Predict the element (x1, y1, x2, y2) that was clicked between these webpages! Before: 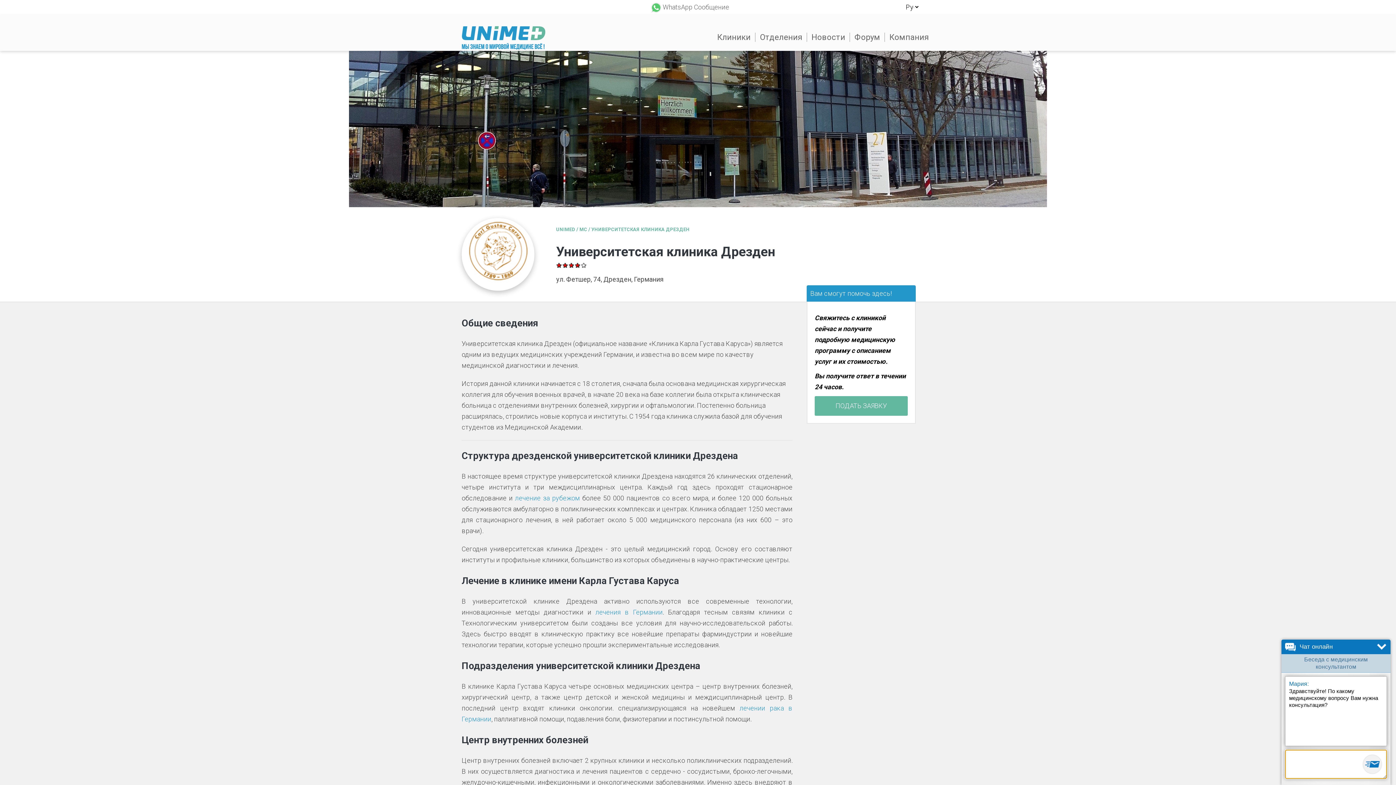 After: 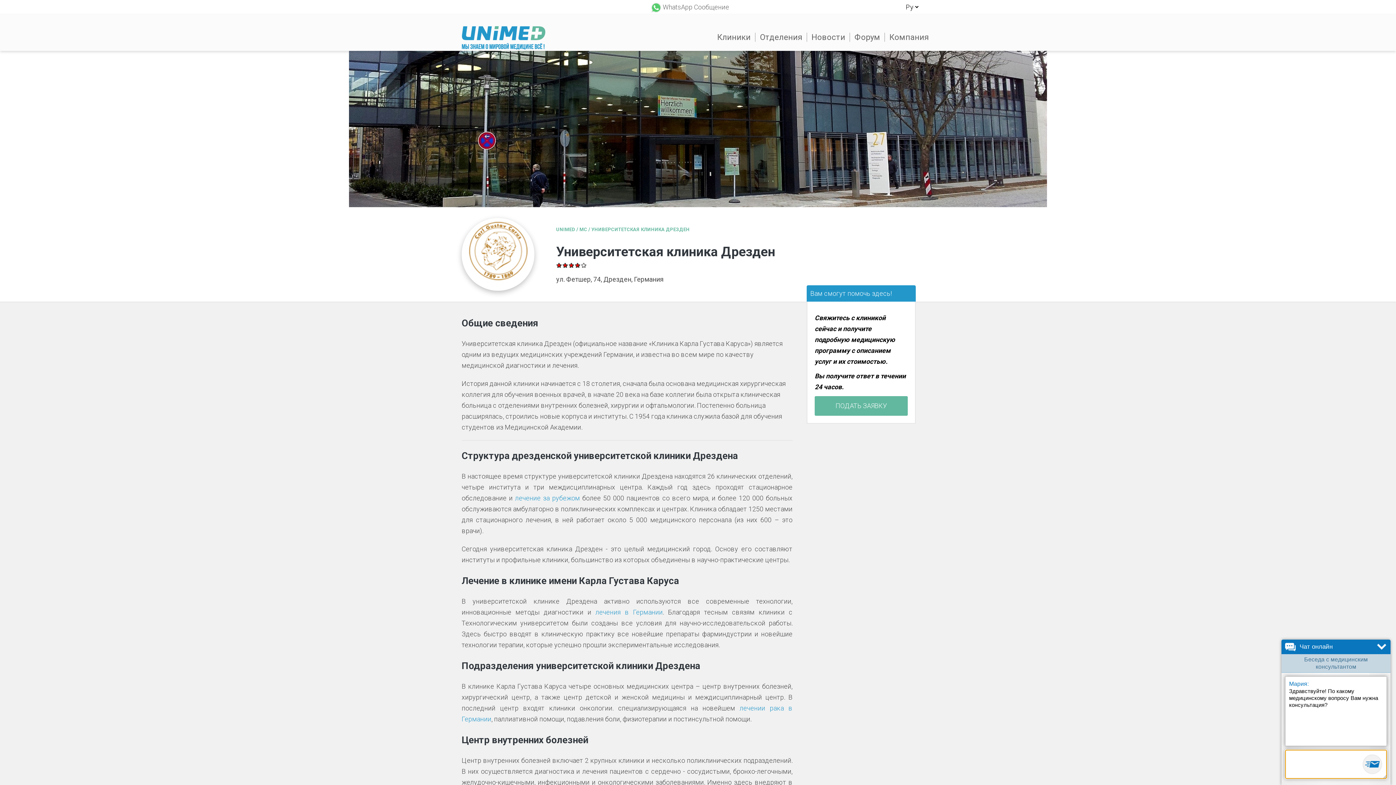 Action: bbox: (591, 227, 689, 232) label: УНИВЕРСИТЕТСКАЯ КЛИНИКА ДРЕЗДЕН